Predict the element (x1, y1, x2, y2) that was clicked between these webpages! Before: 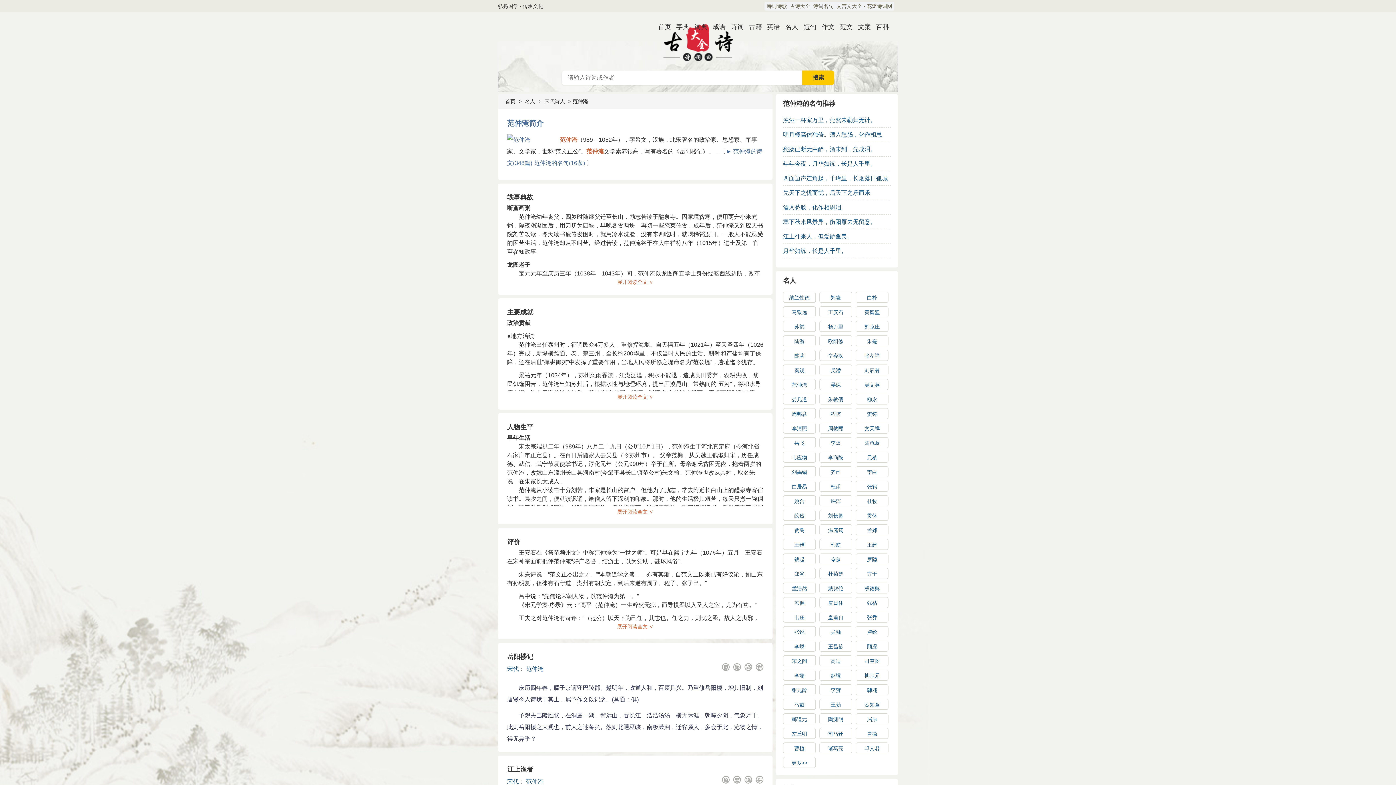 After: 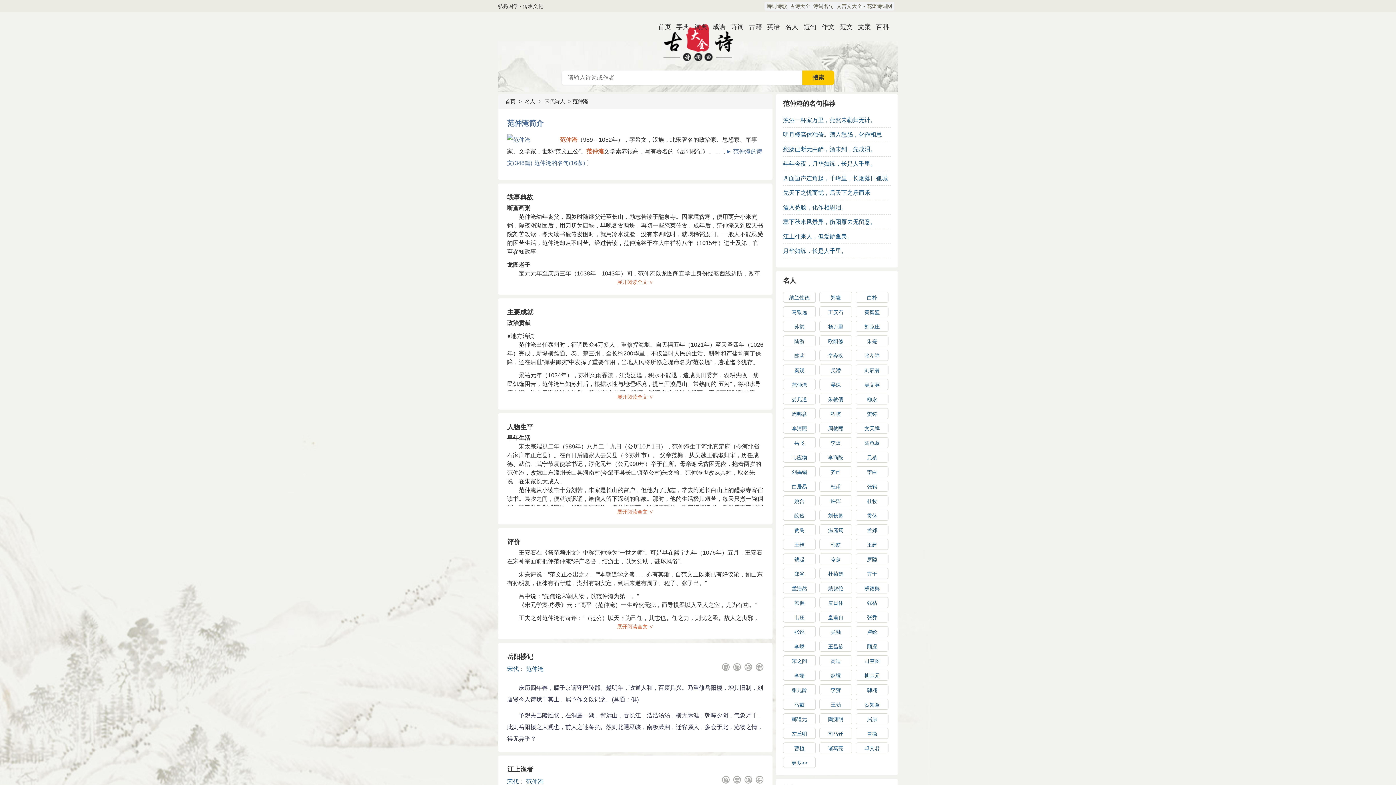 Action: label: 韩翃 bbox: (856, 684, 888, 695)